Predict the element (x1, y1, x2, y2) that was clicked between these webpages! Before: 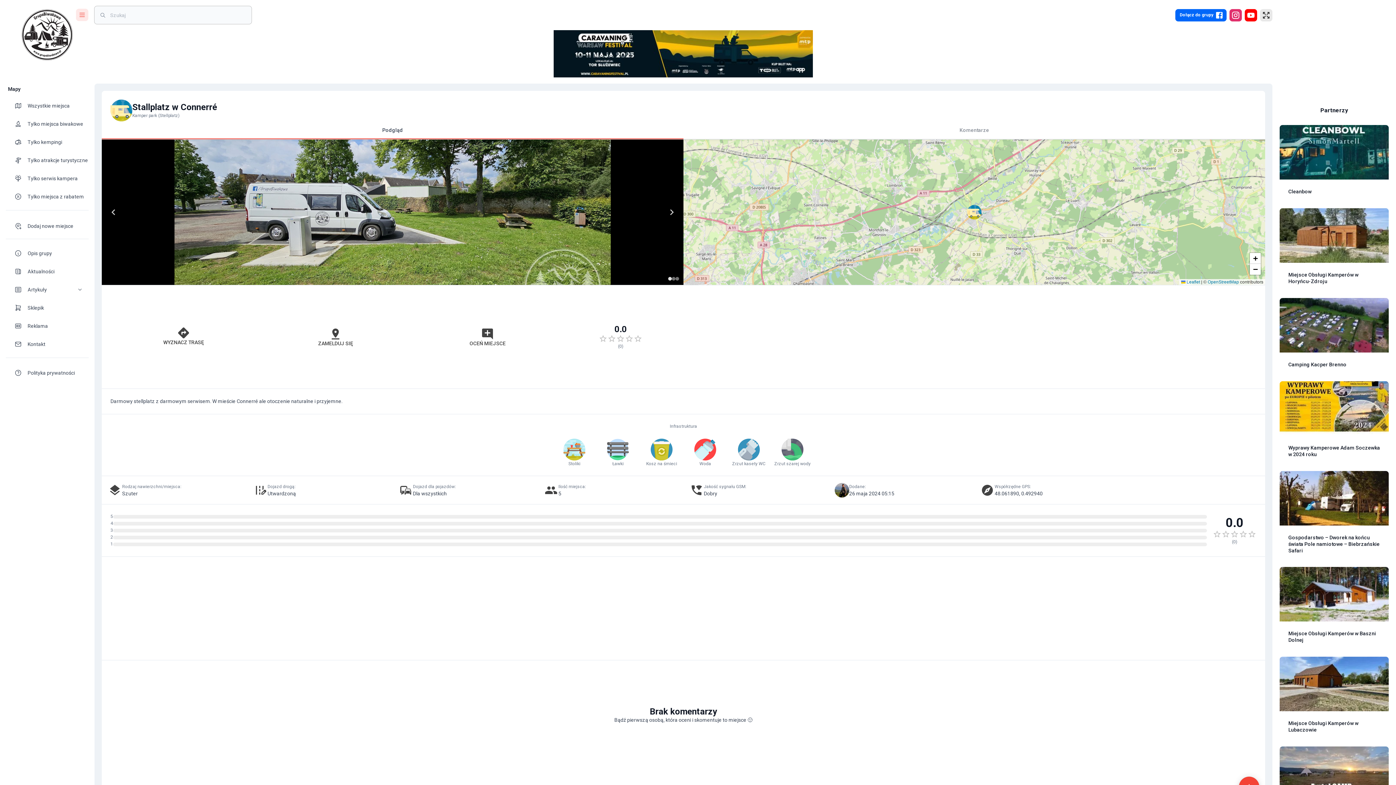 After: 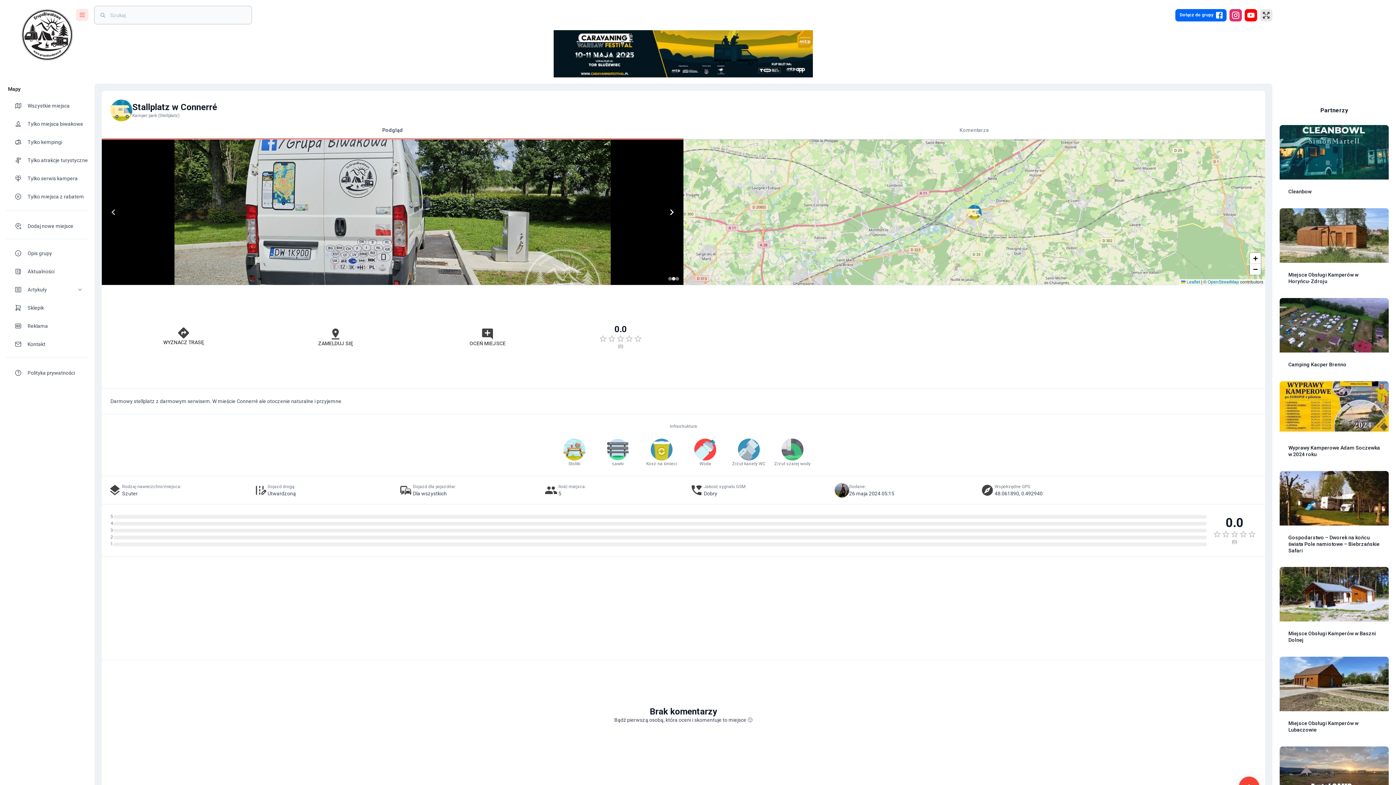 Action: label: Next bbox: (660, 197, 683, 226)